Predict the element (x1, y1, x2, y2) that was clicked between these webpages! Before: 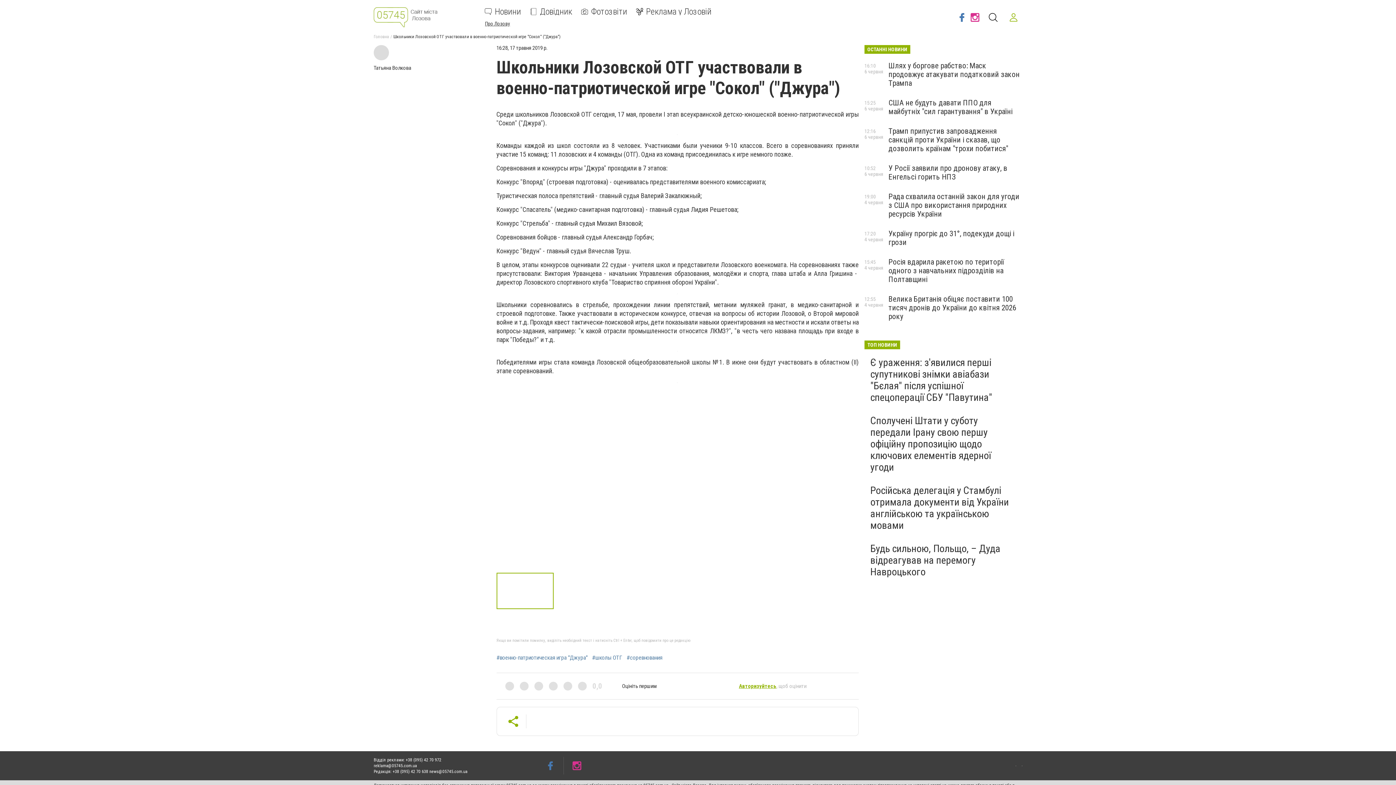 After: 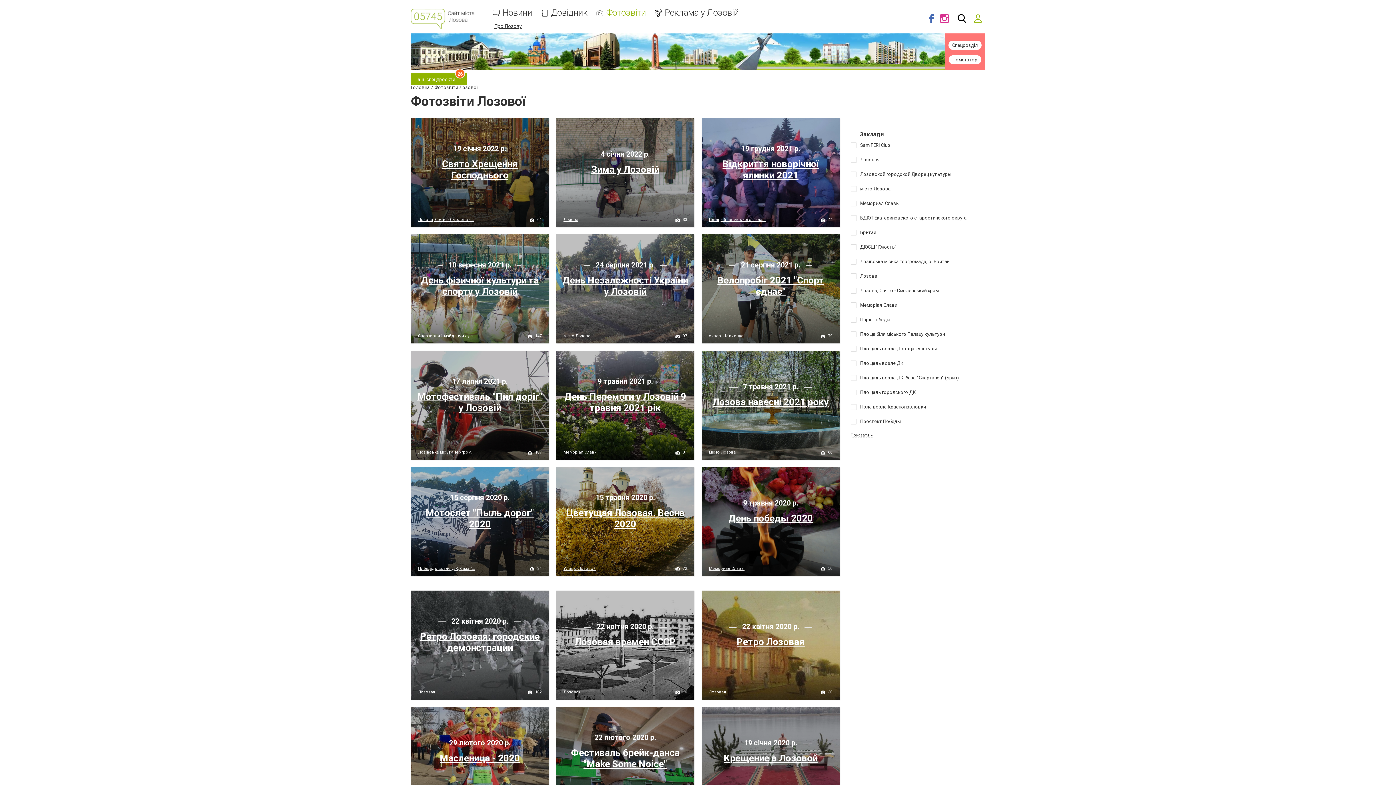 Action: bbox: (581, 8, 627, 15) label: Фотозвіти